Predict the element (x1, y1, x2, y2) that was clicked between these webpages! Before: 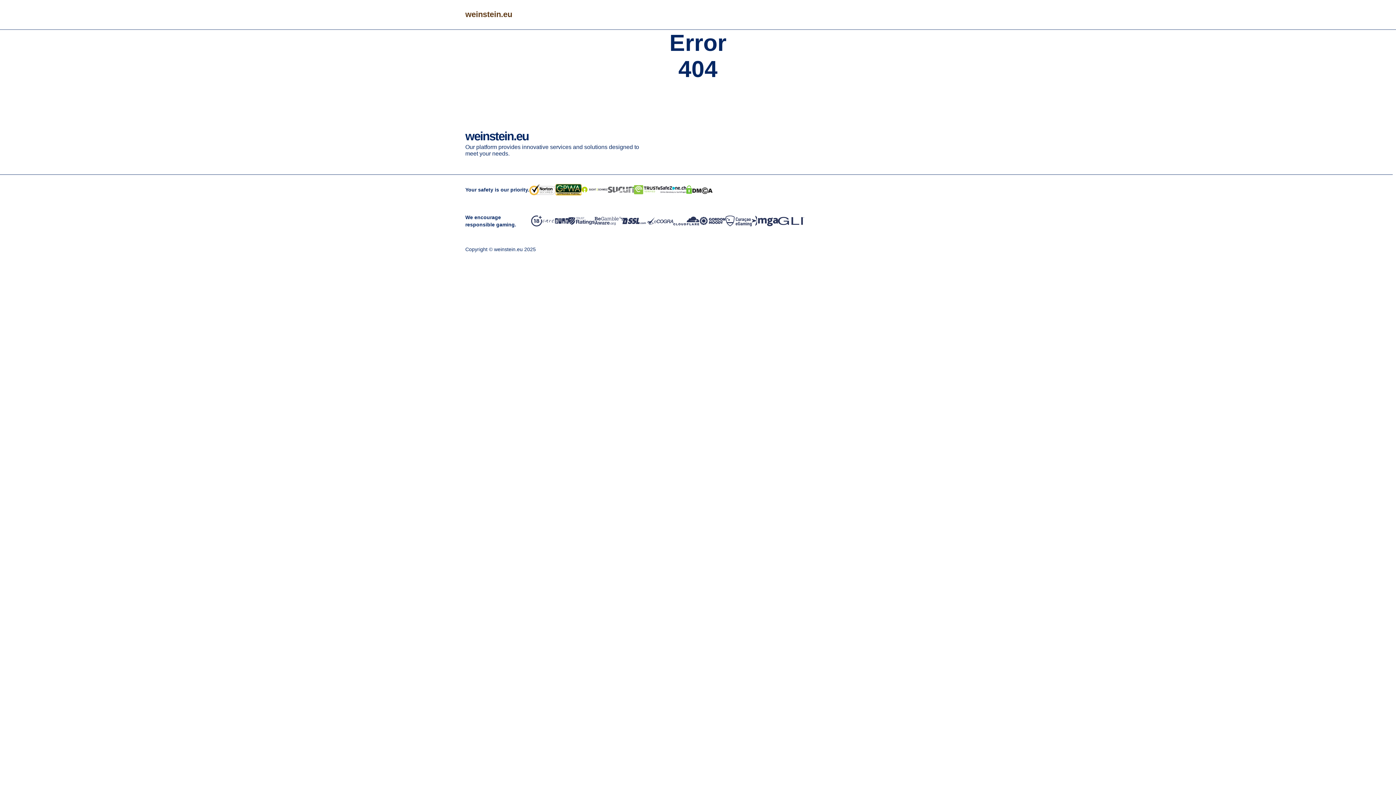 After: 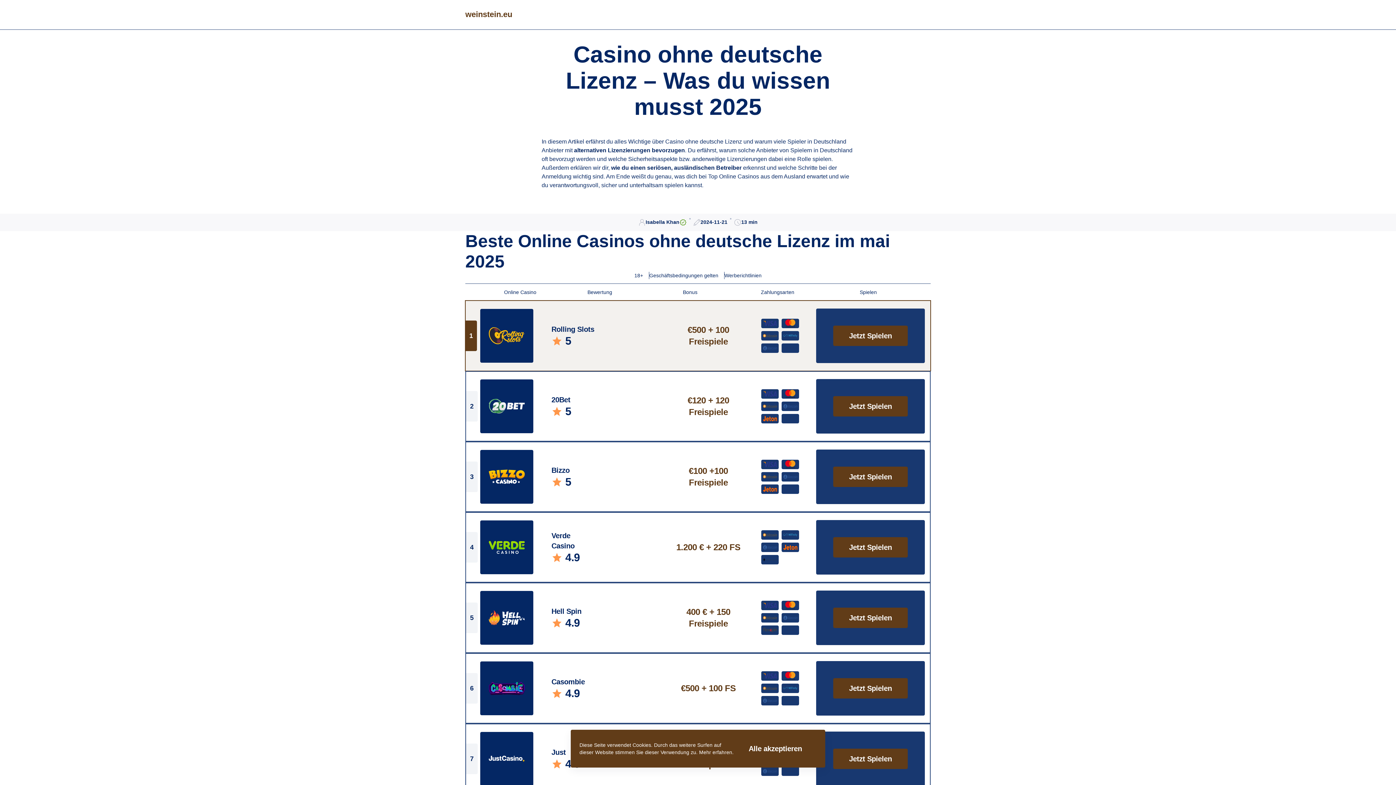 Action: label: weinstein.eu bbox: (465, 9, 930, 20)